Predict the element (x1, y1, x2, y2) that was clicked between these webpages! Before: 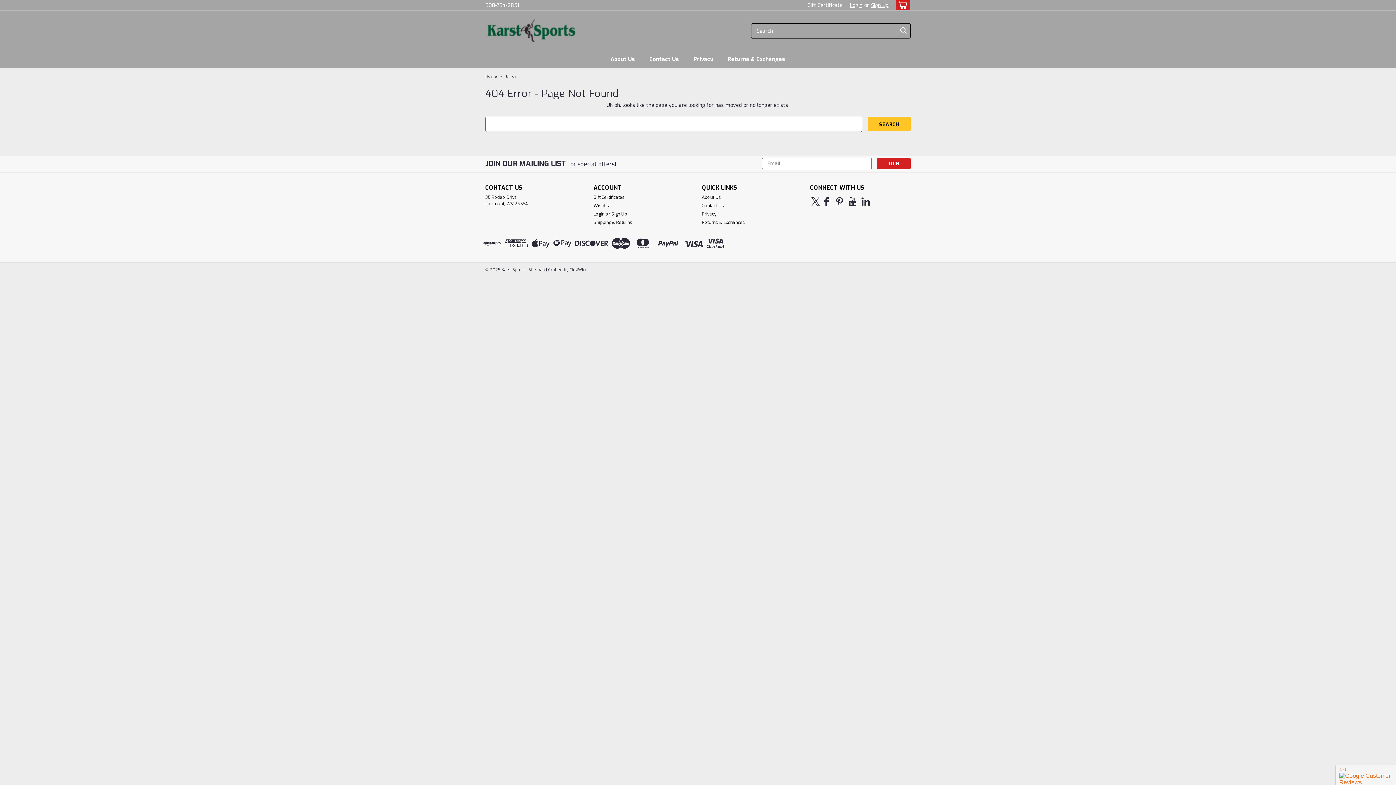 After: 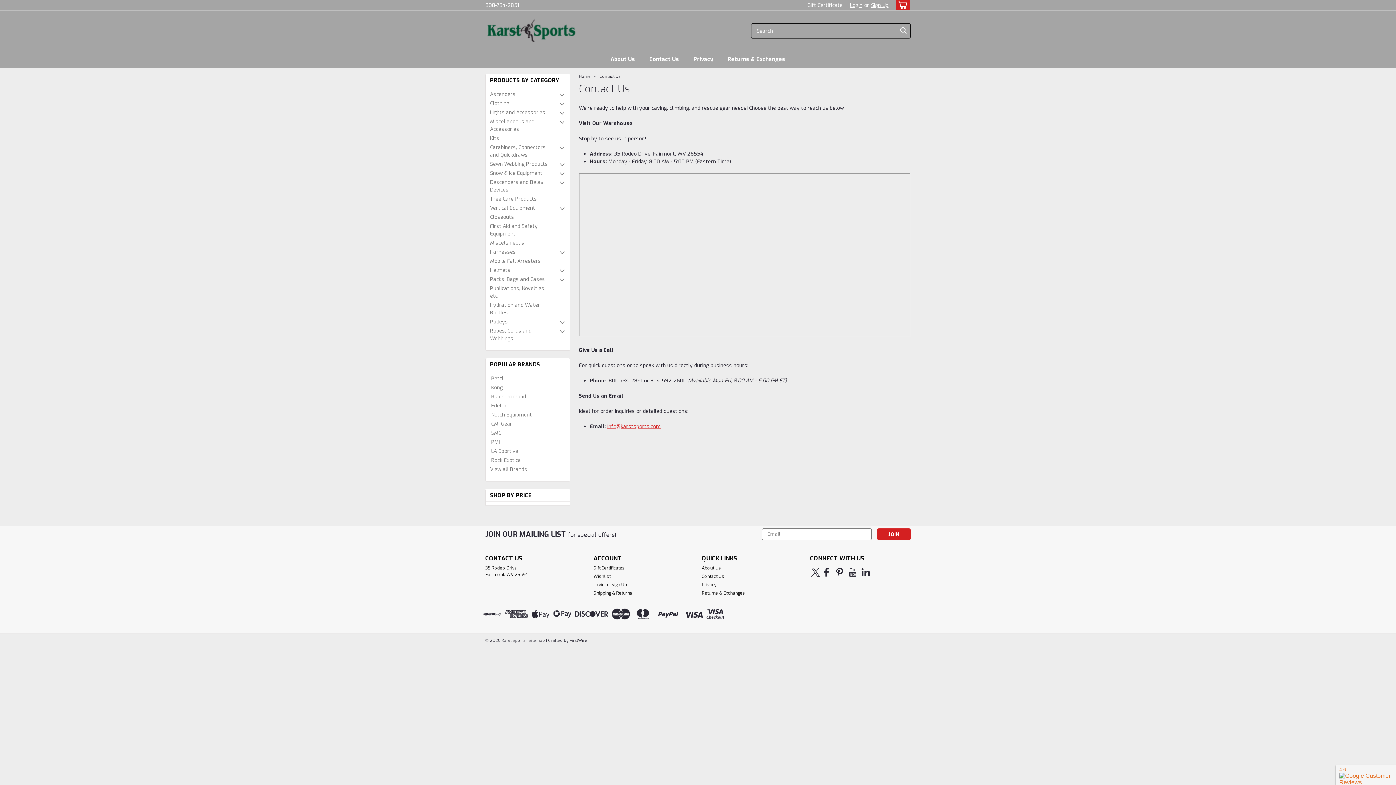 Action: bbox: (642, 51, 686, 67) label: Contact Us